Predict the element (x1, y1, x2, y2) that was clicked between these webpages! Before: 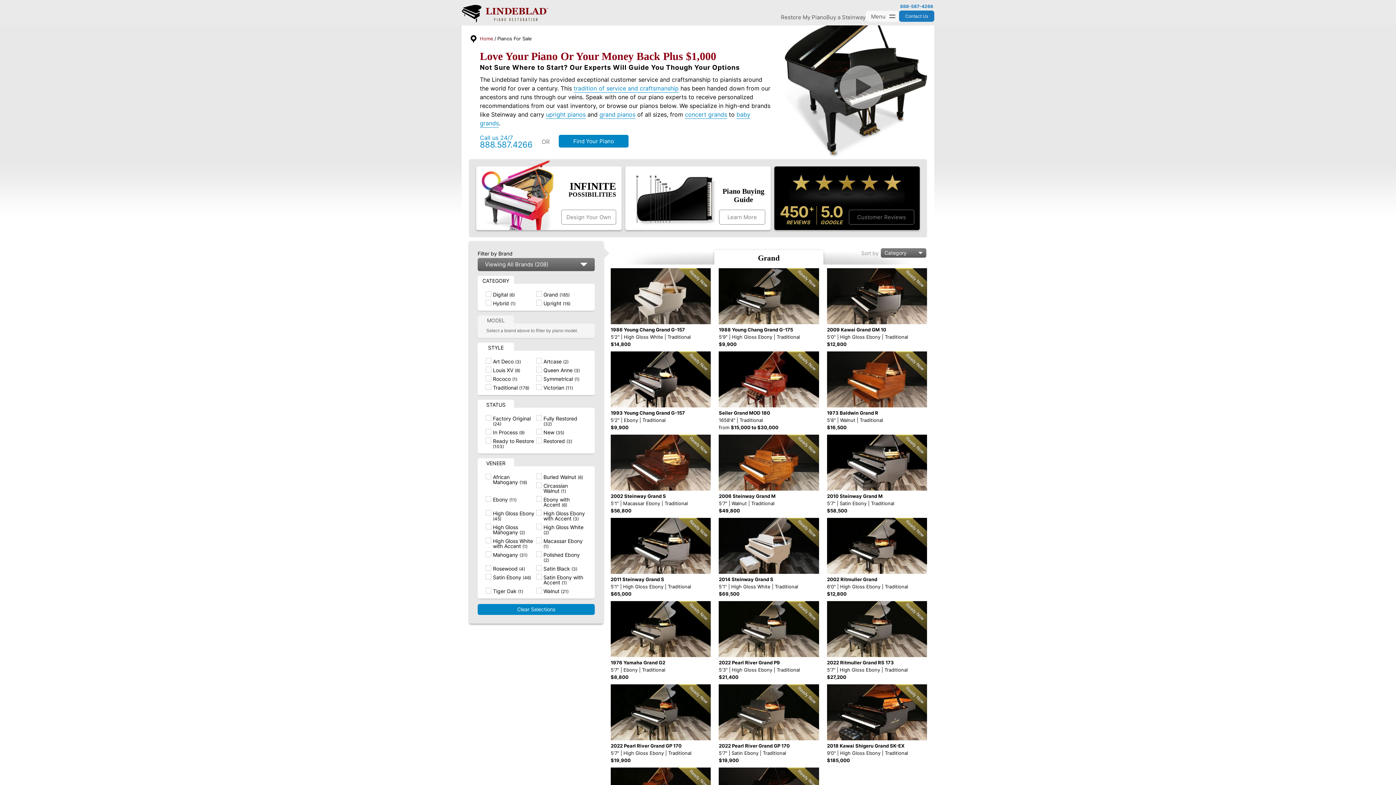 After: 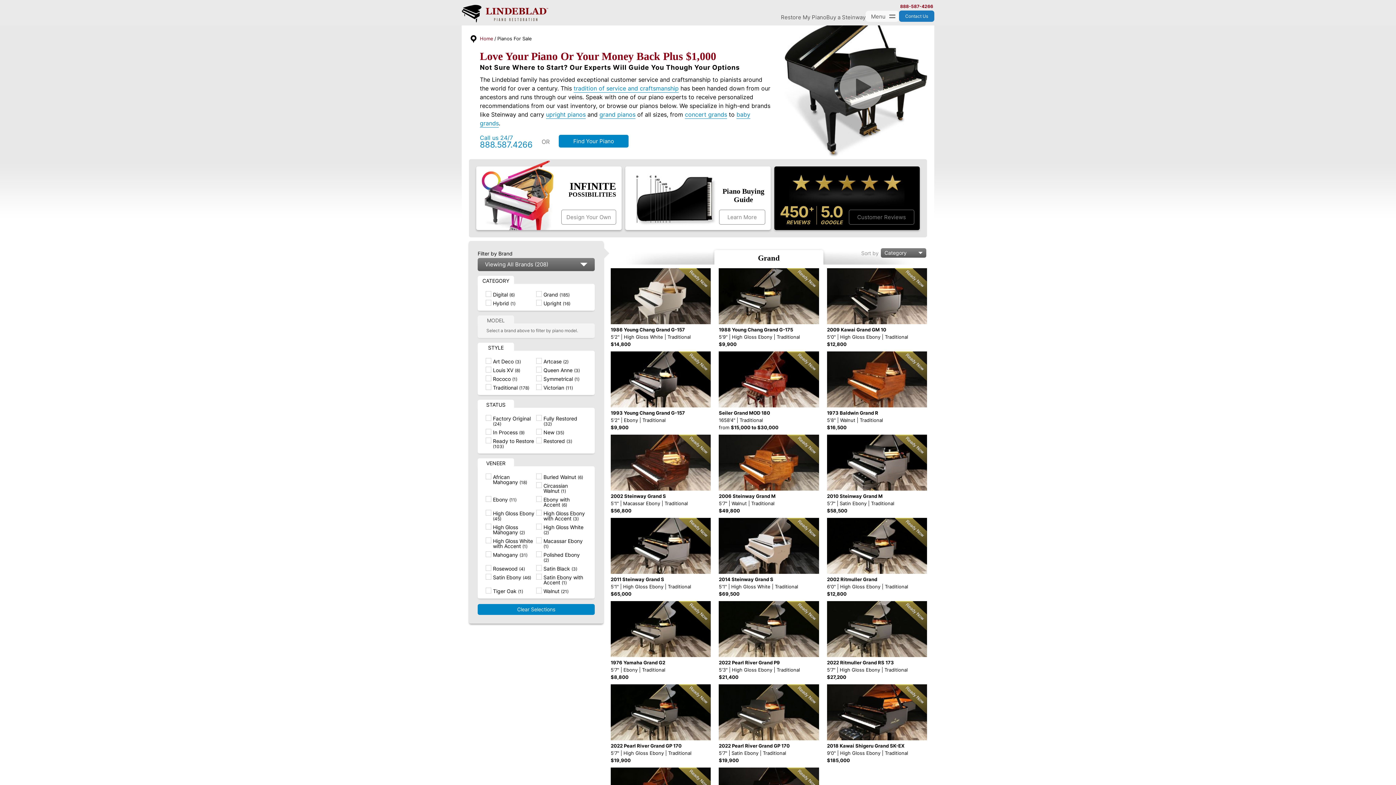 Action: bbox: (900, 4, 933, 8) label: 888-587-4266